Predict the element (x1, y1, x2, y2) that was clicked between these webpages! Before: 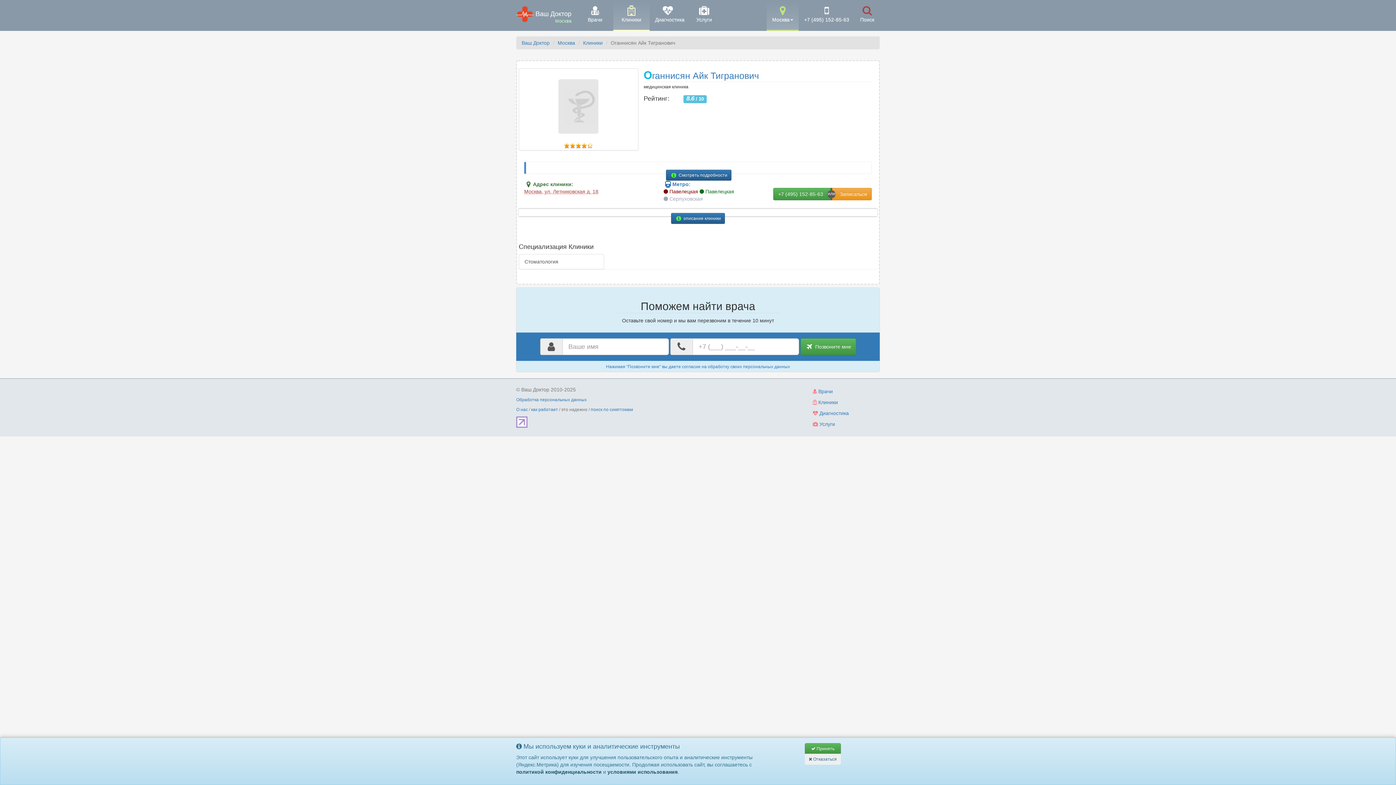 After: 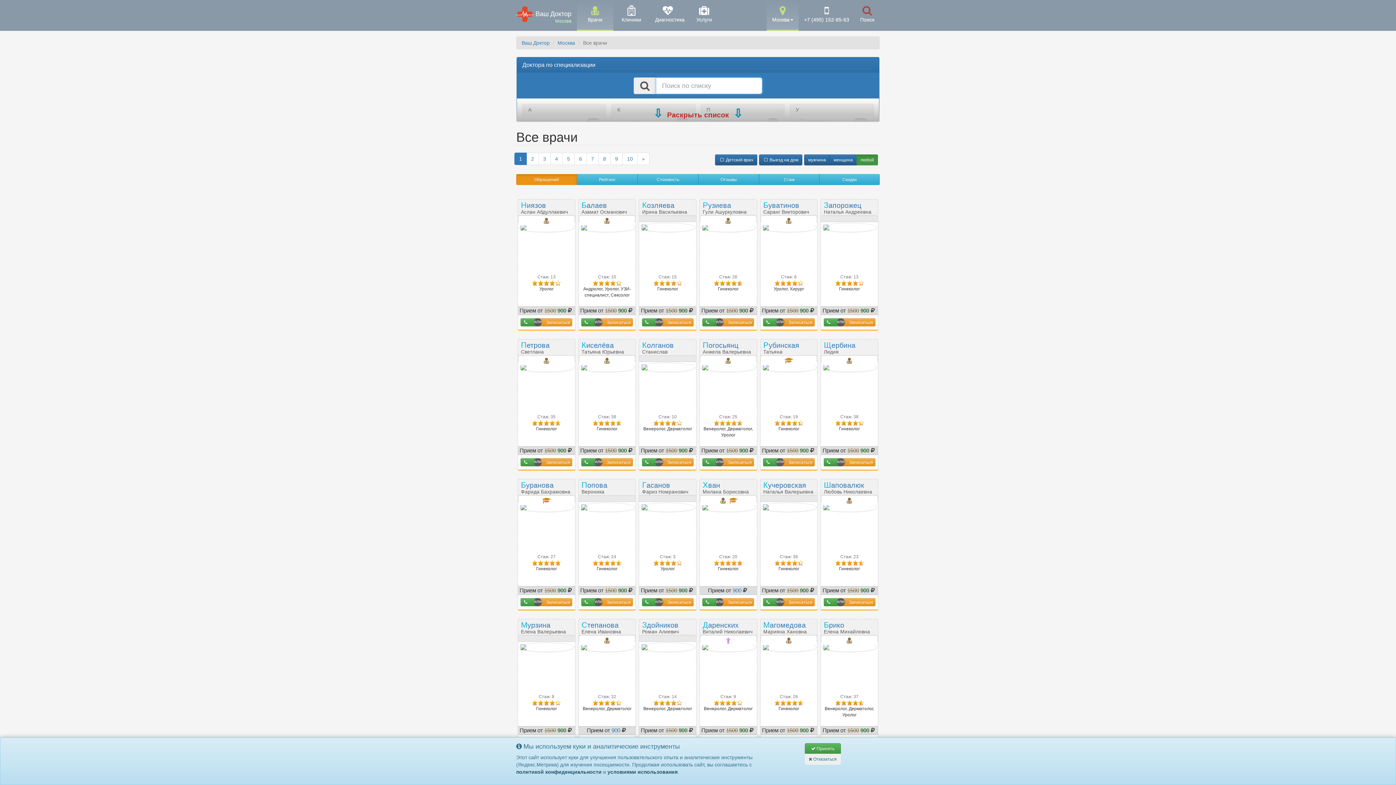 Action: label: 
Врачи bbox: (577, 0, 613, 29)